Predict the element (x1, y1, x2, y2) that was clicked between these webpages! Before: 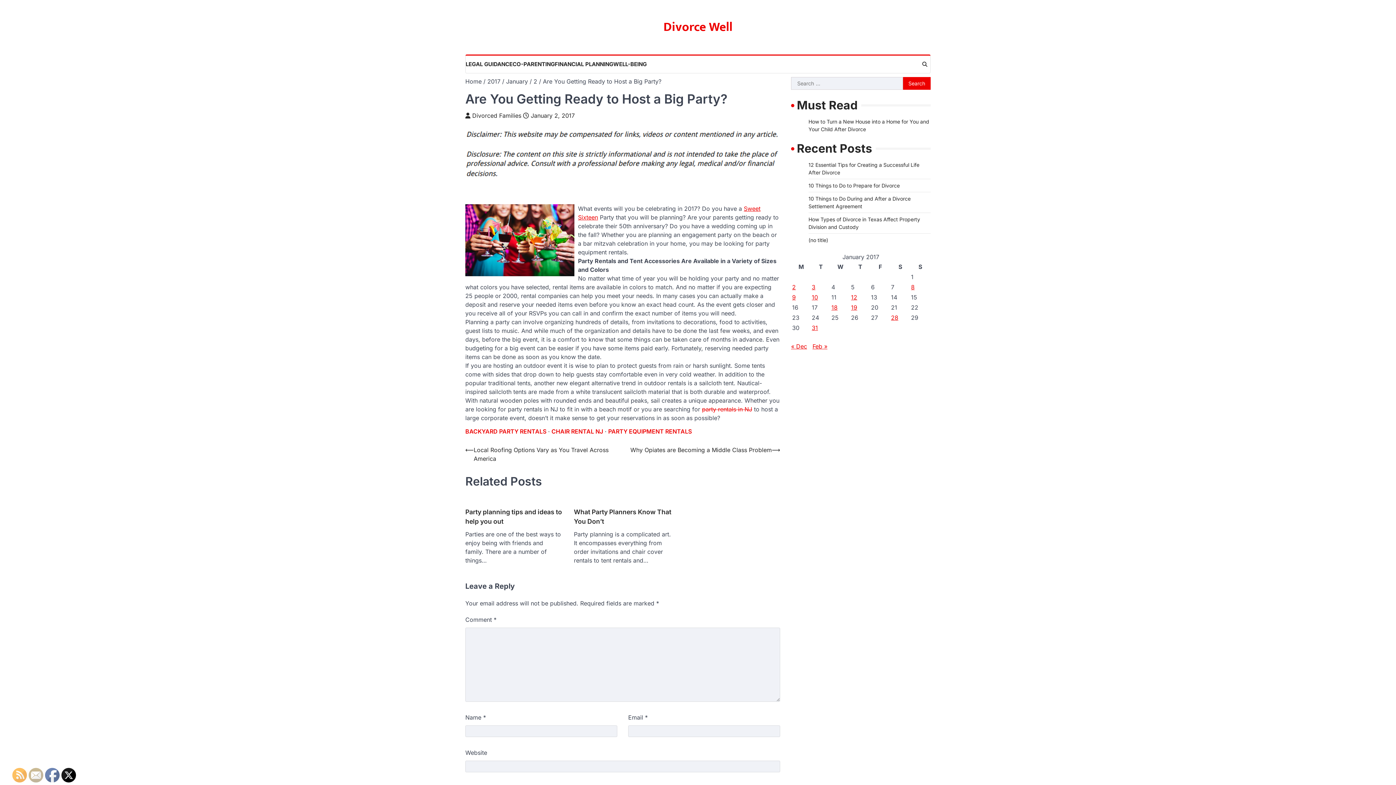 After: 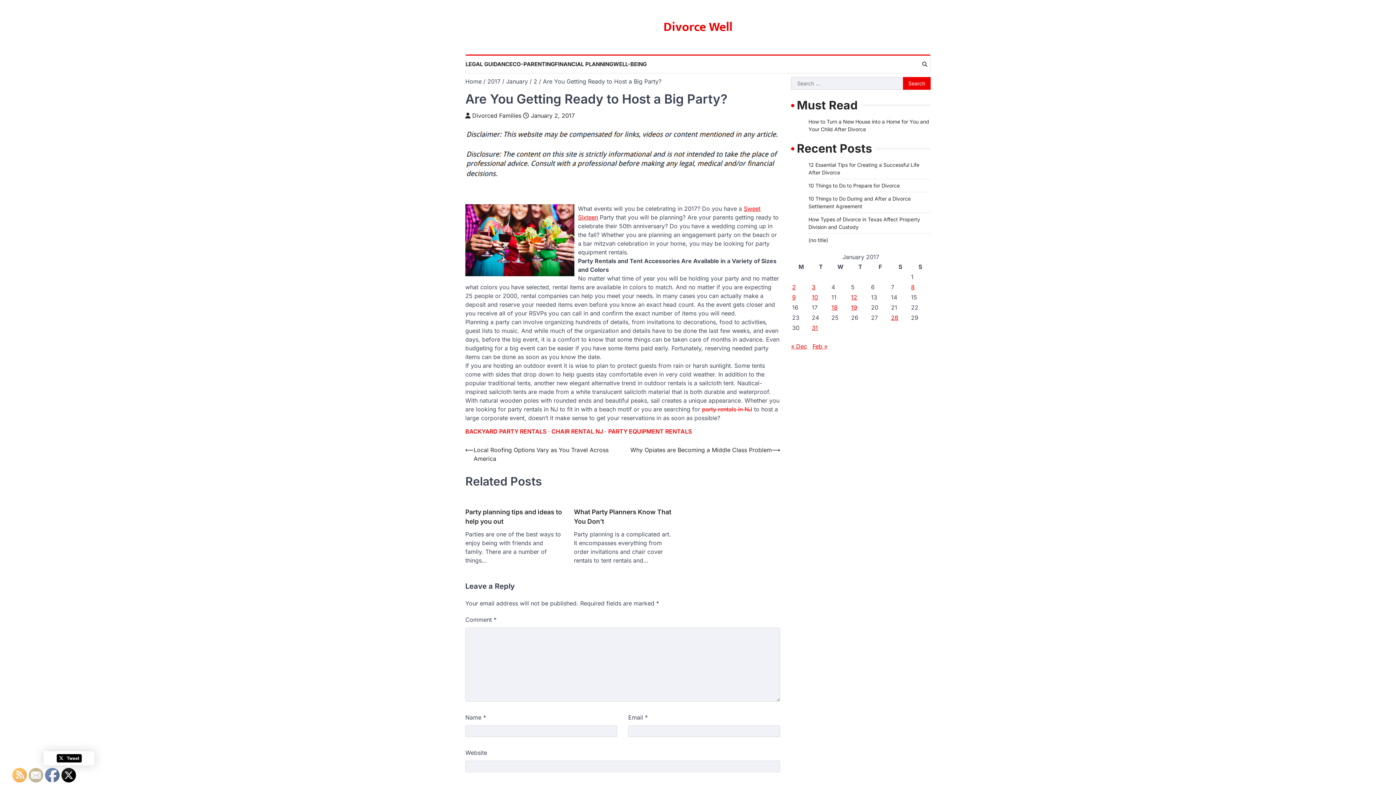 Action: bbox: (61, 768, 76, 783)